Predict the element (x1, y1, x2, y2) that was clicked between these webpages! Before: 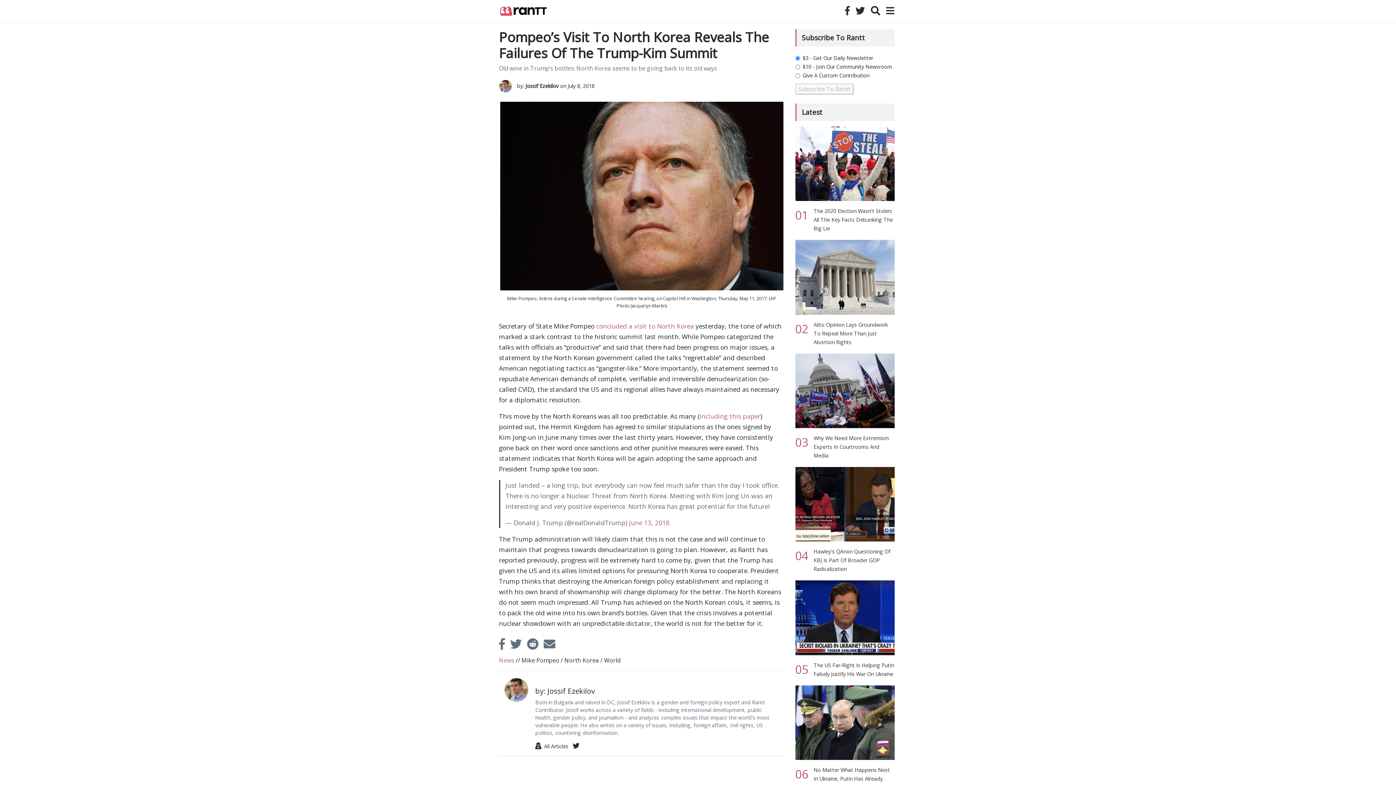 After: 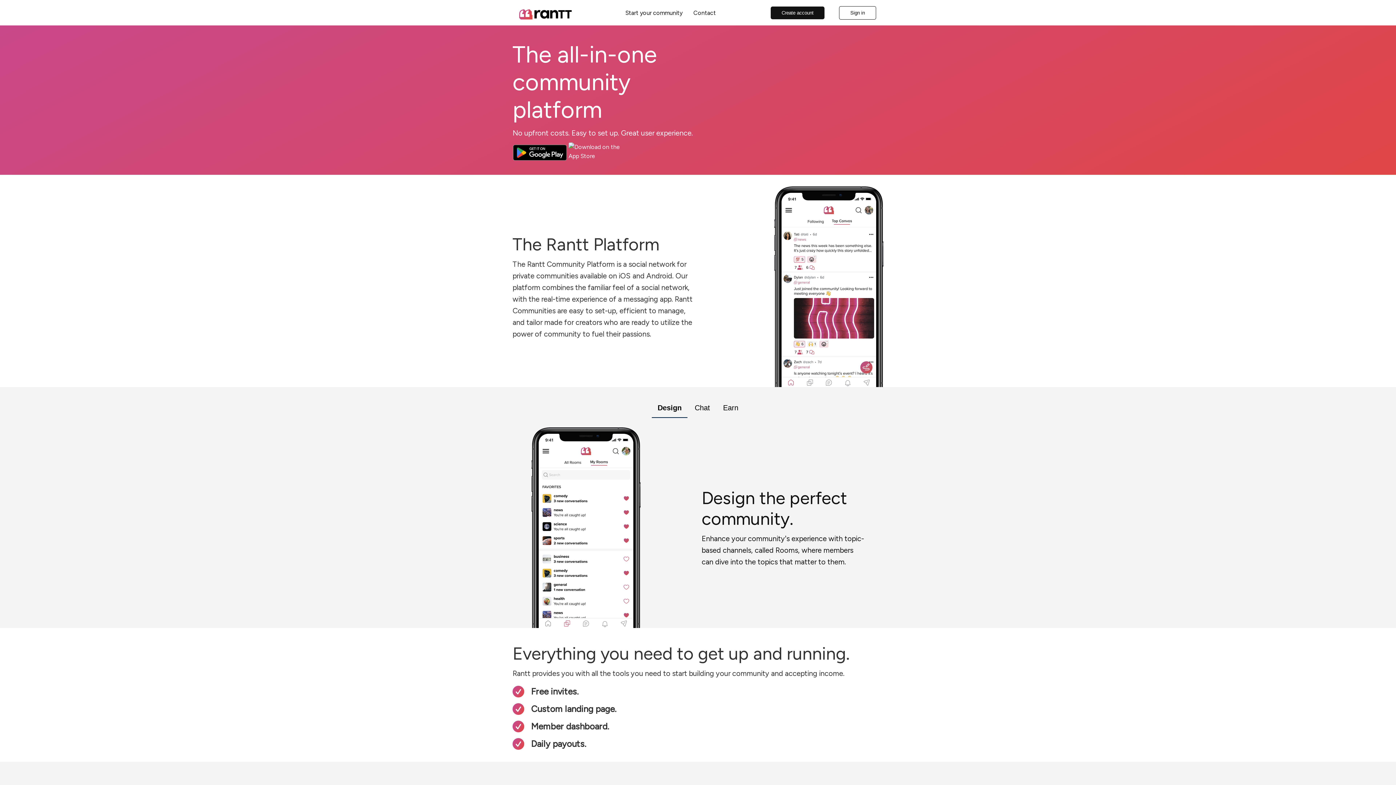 Action: bbox: (499, 2, 547, 19)